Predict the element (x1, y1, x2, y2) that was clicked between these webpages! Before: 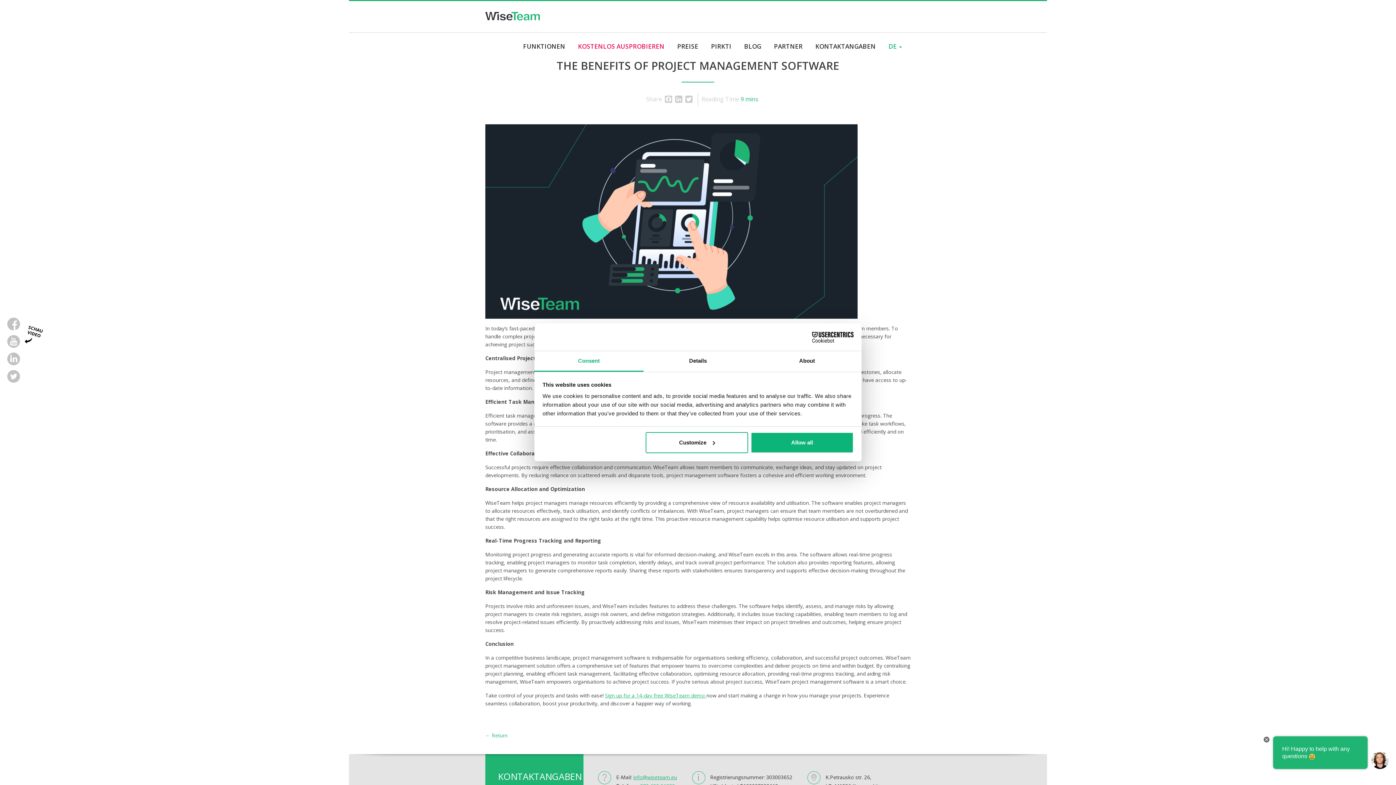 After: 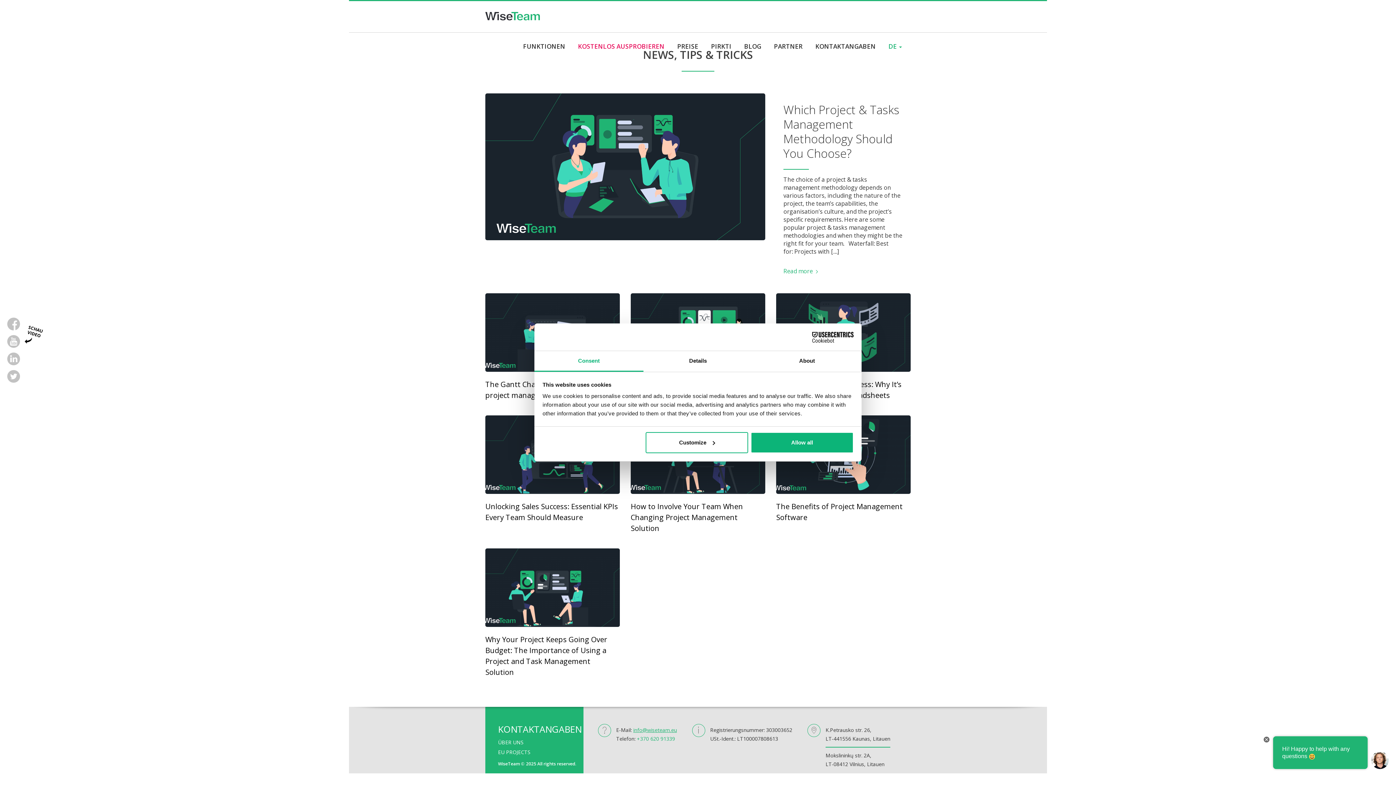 Action: label: ← Return bbox: (485, 732, 507, 739)